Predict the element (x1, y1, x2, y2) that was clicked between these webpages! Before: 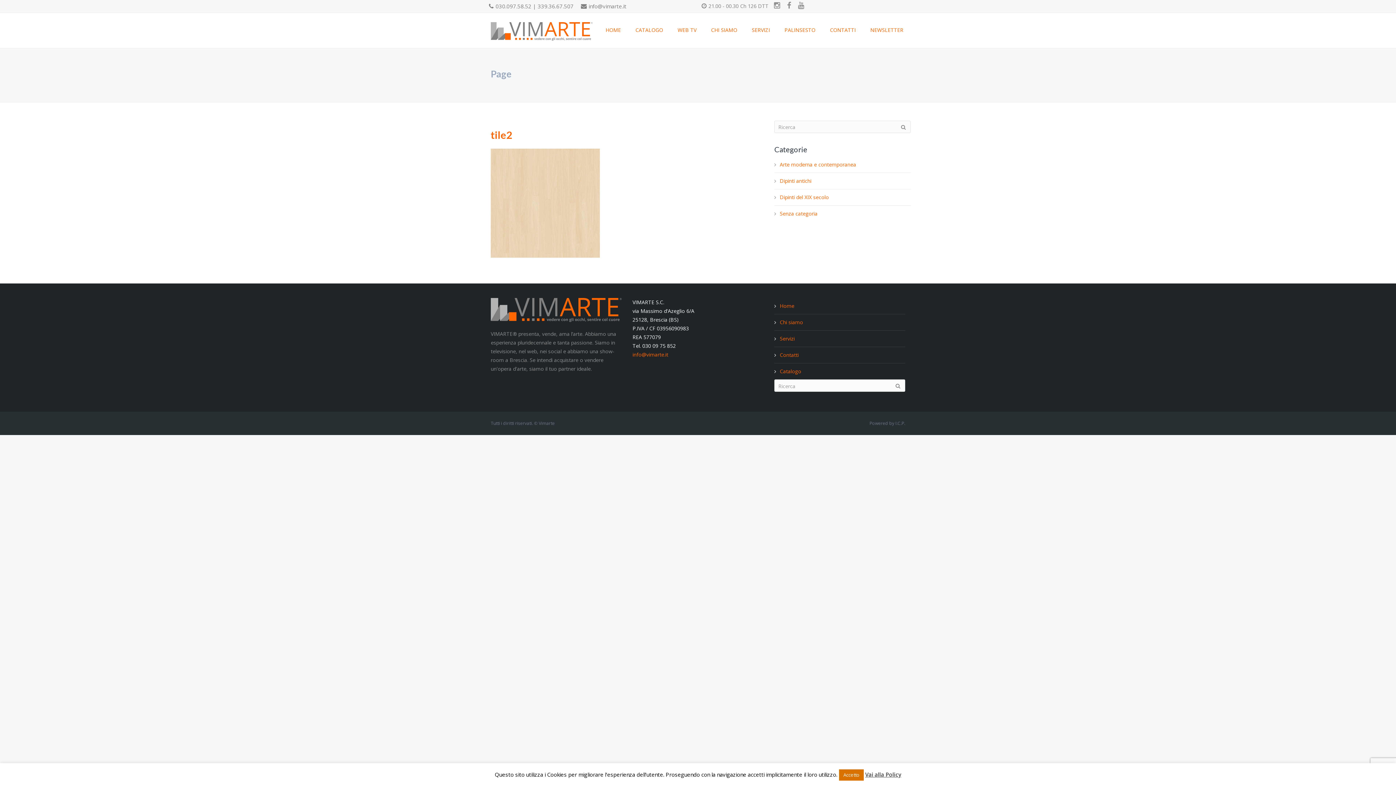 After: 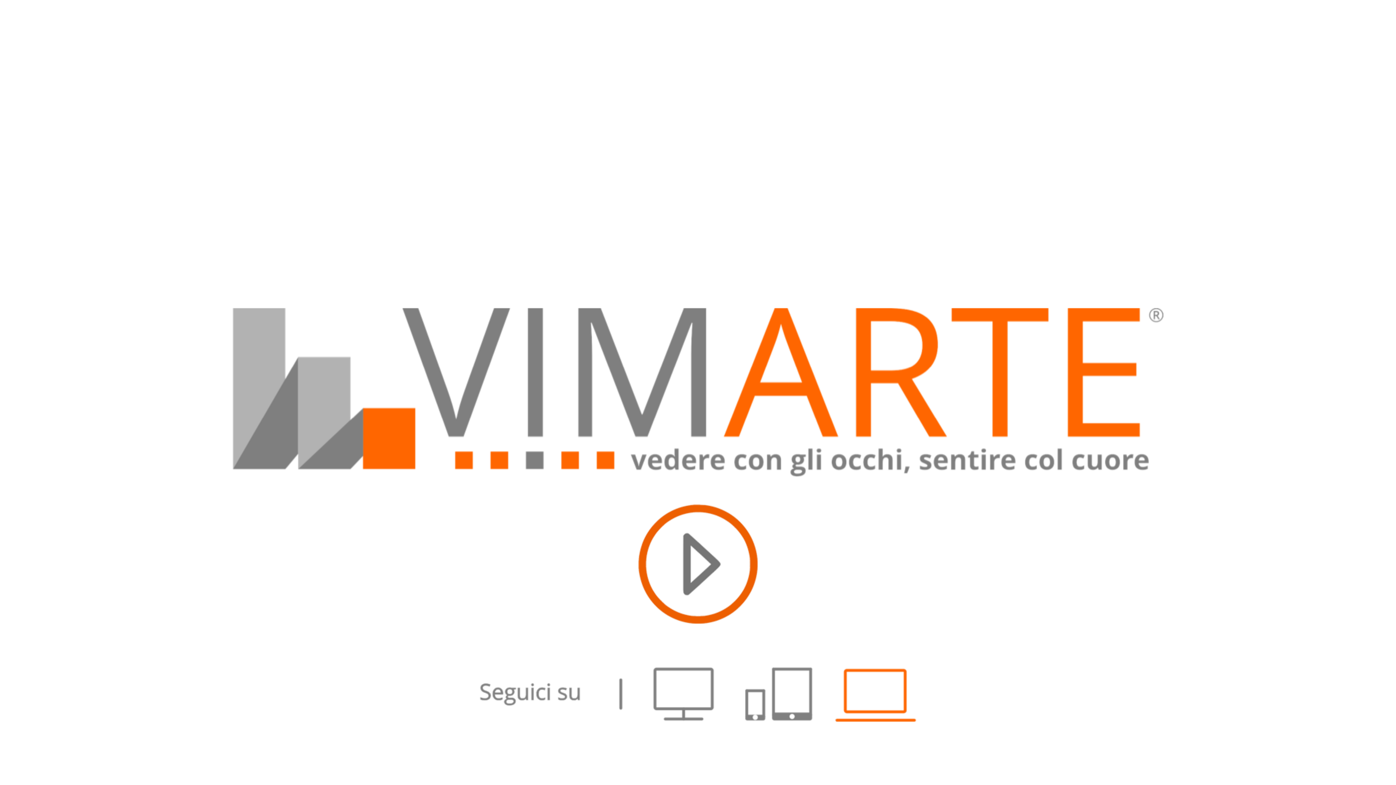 Action: bbox: (670, 13, 704, 47) label: WEB TV